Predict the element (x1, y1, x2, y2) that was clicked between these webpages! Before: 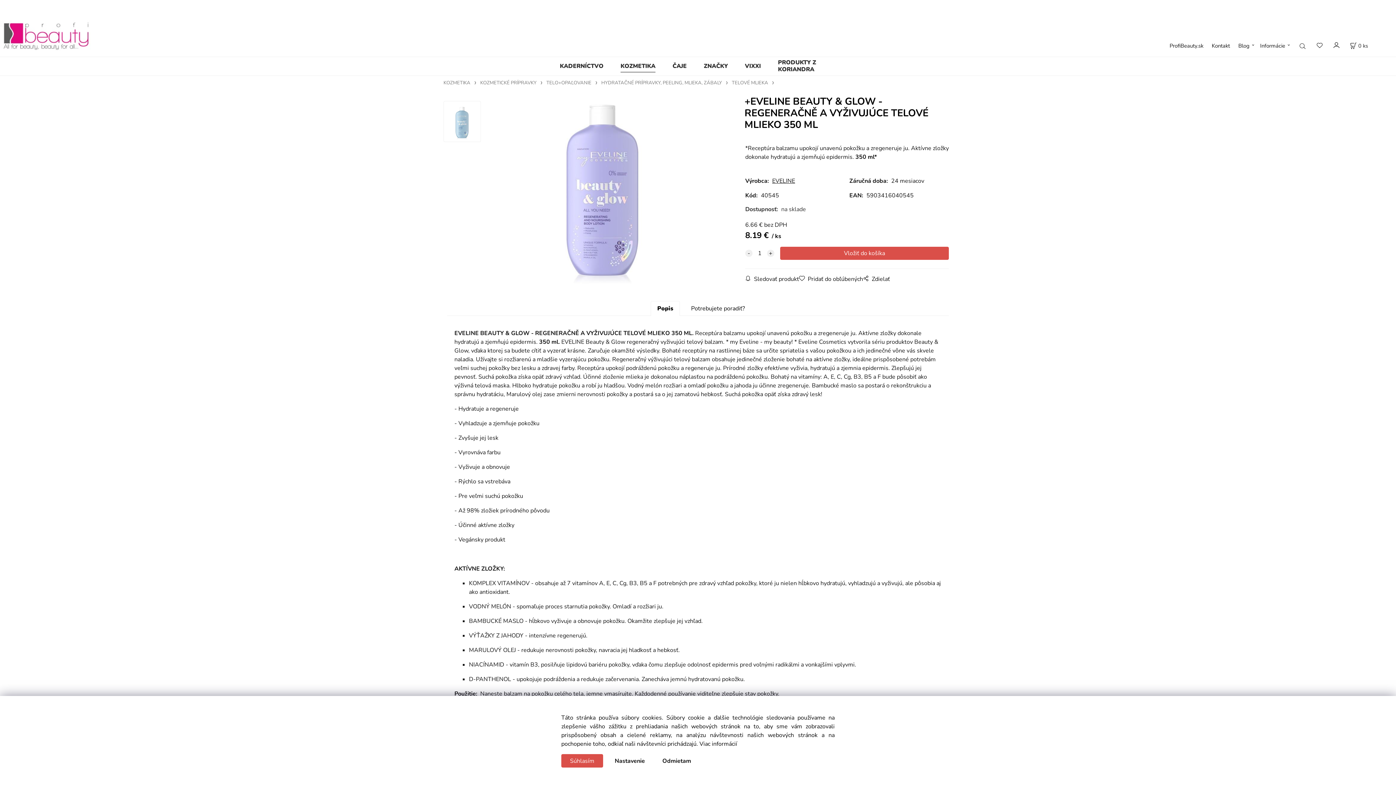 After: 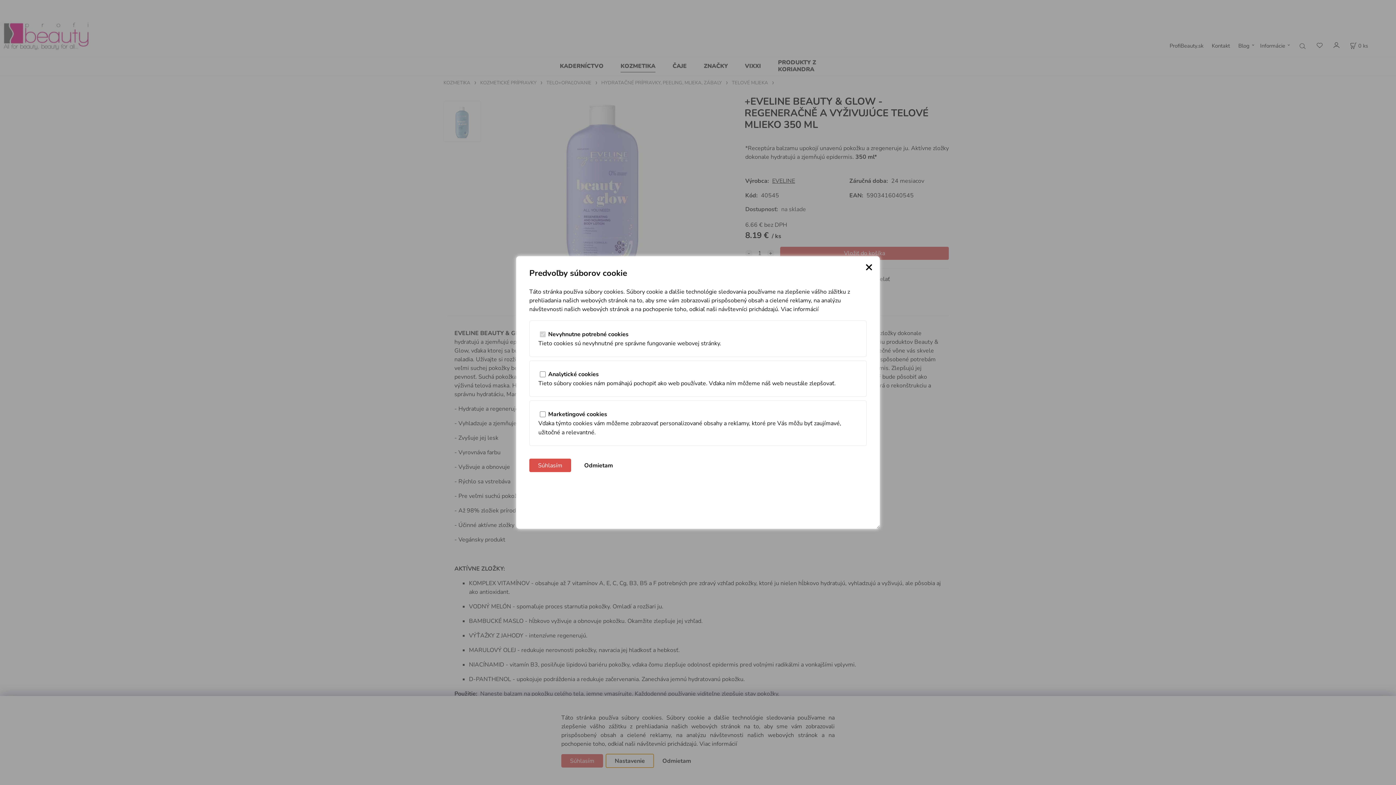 Action: label: Nastavenie bbox: (606, 754, 653, 768)